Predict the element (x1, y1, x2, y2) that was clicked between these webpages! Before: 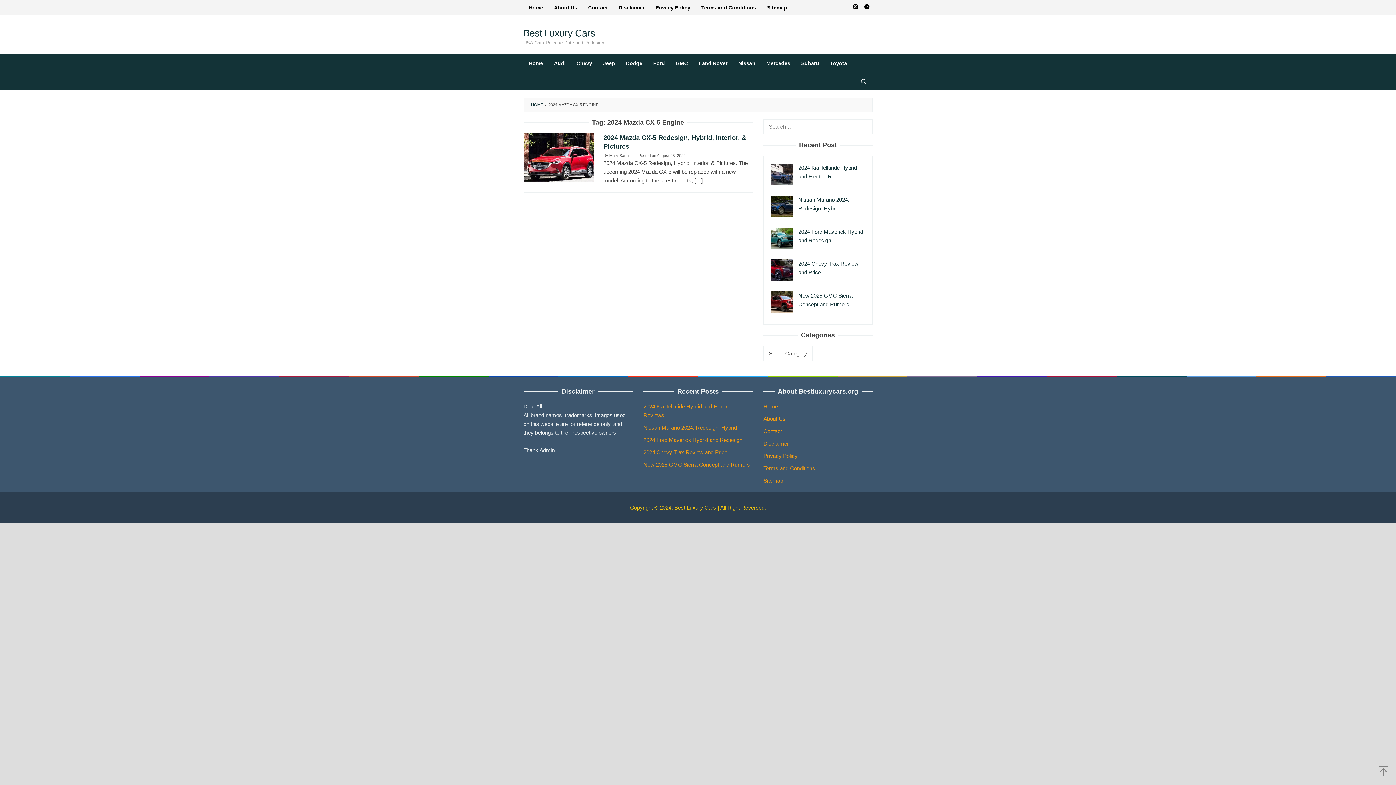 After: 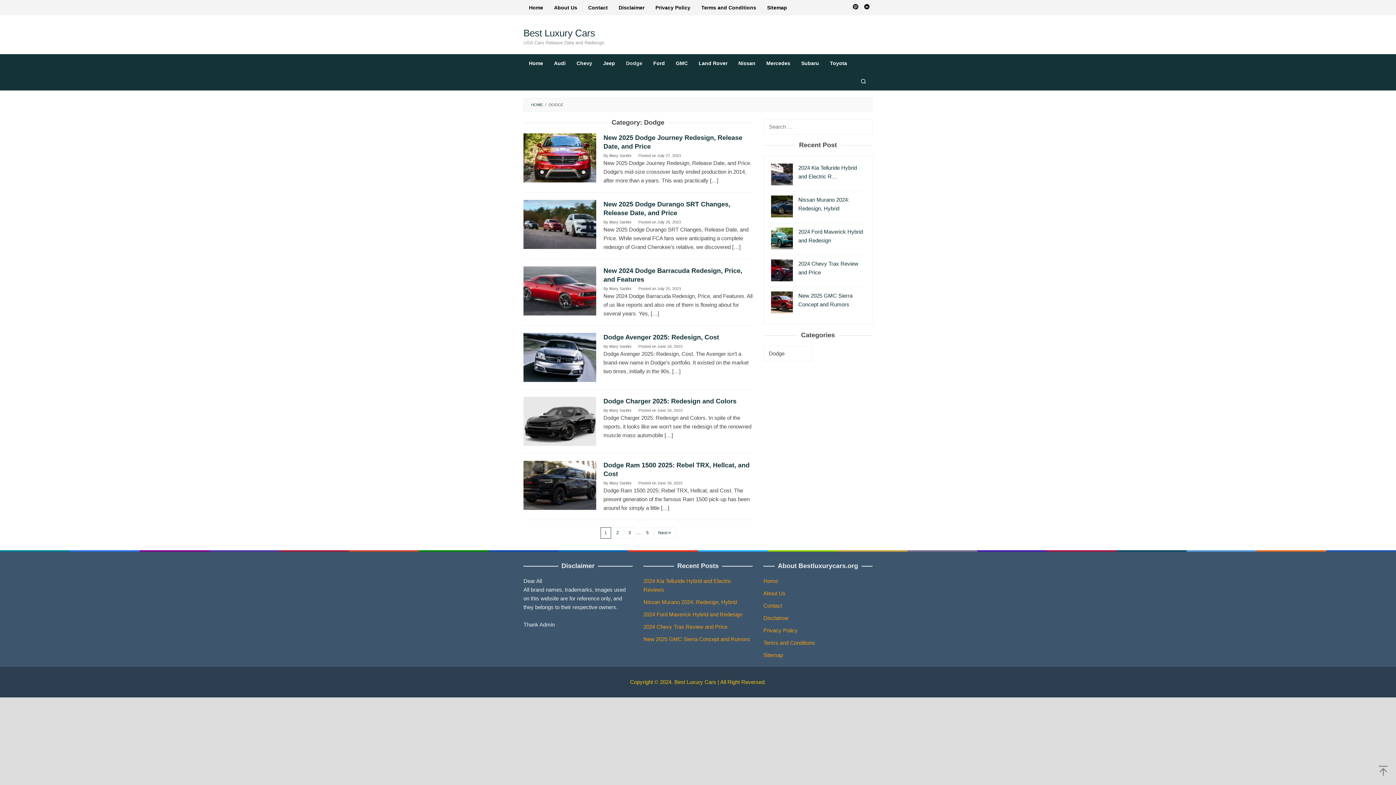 Action: bbox: (620, 54, 648, 72) label: Dodge